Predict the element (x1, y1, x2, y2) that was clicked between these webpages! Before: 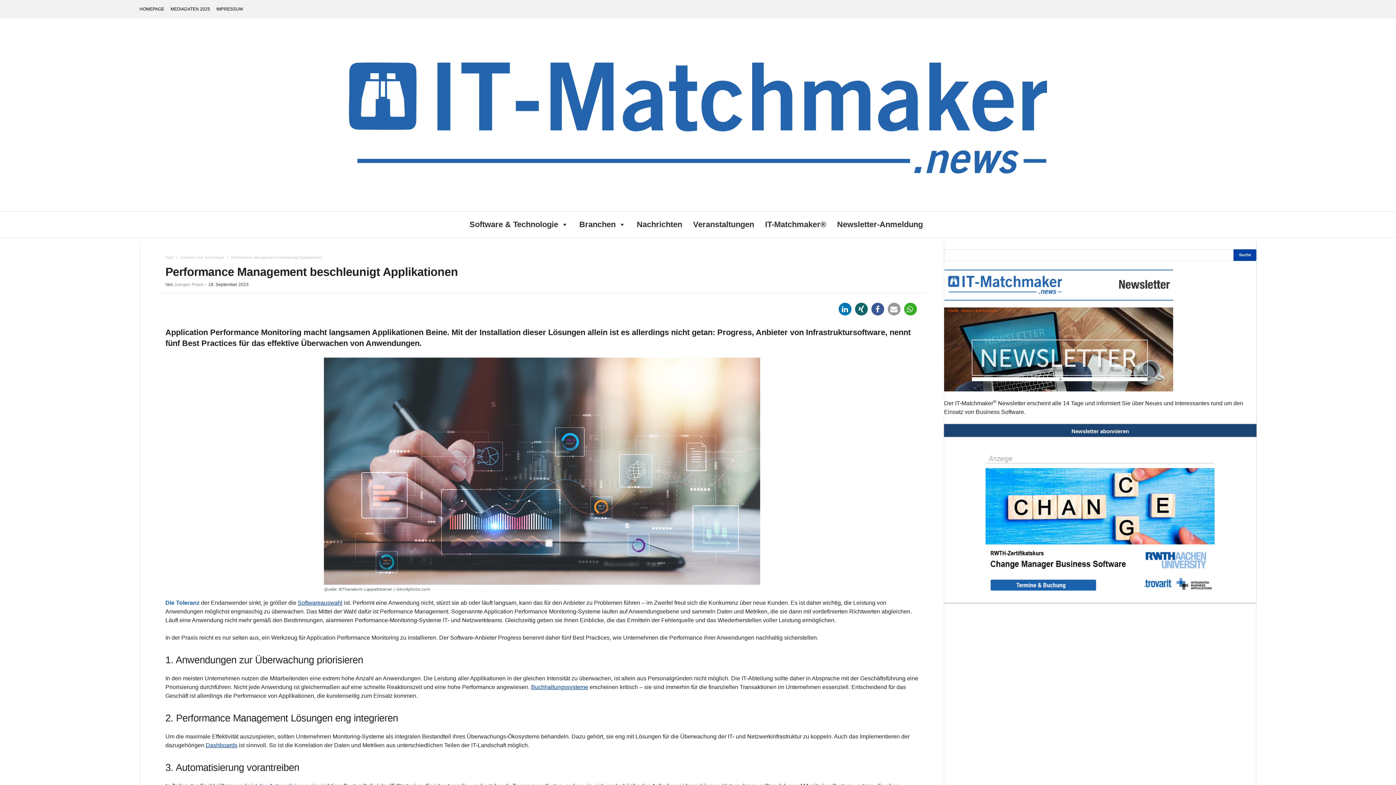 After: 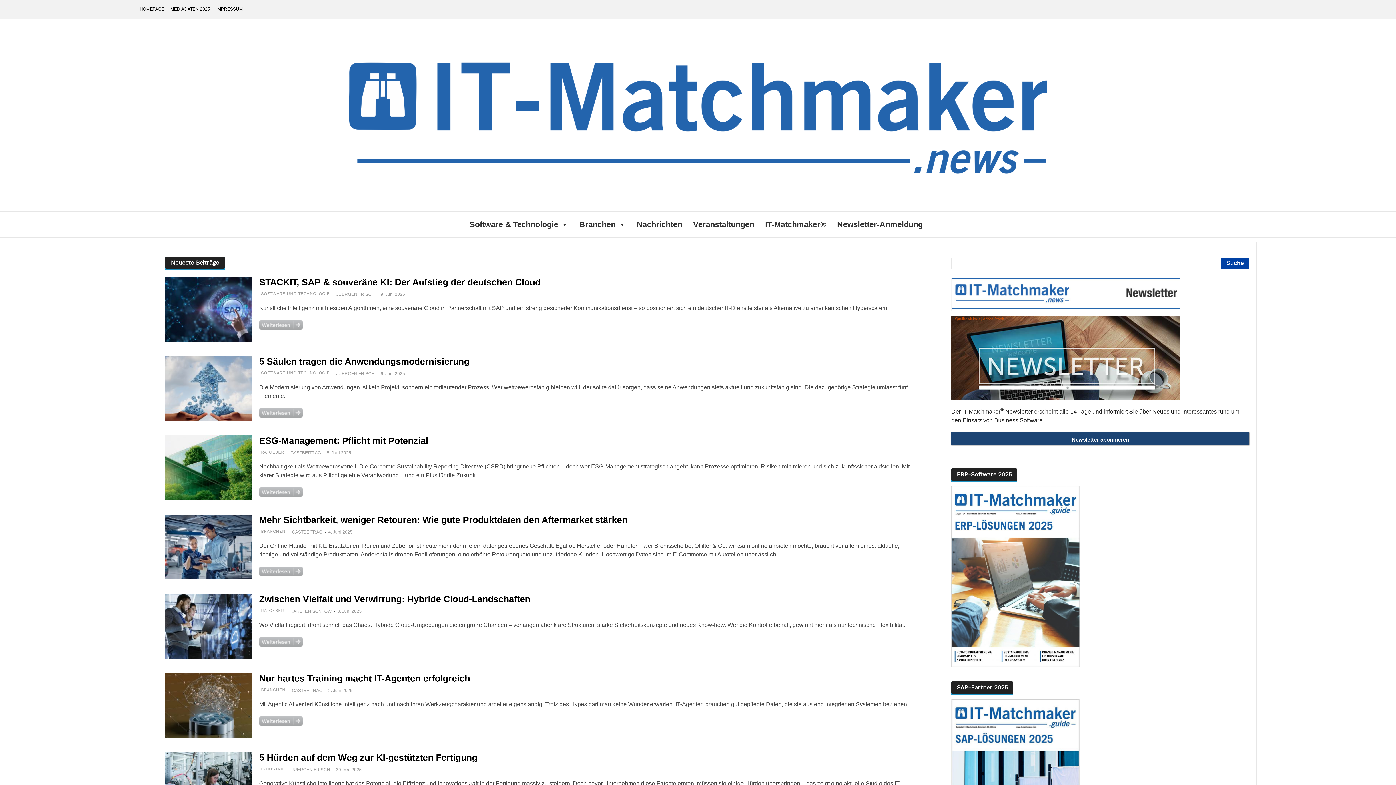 Action: bbox: (165, 255, 173, 259) label: Start